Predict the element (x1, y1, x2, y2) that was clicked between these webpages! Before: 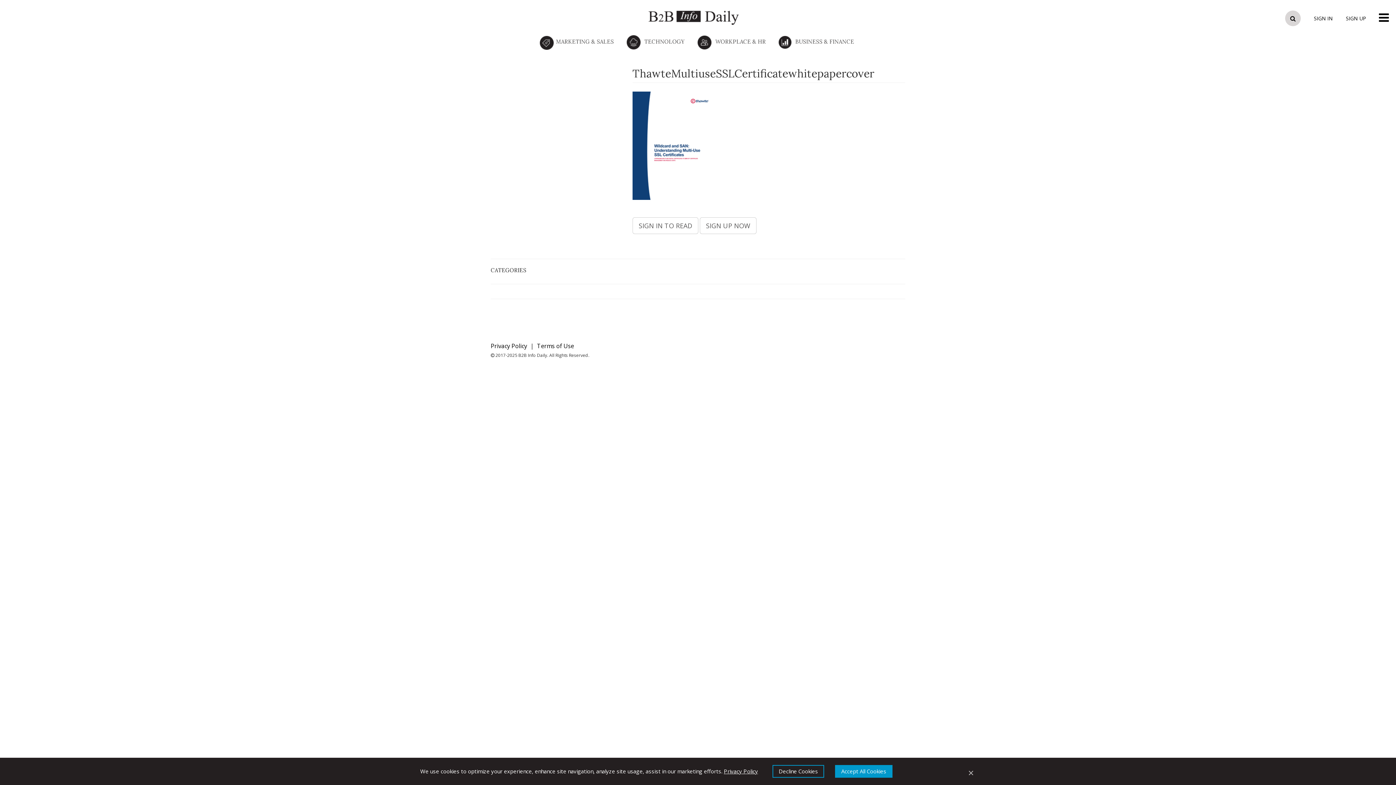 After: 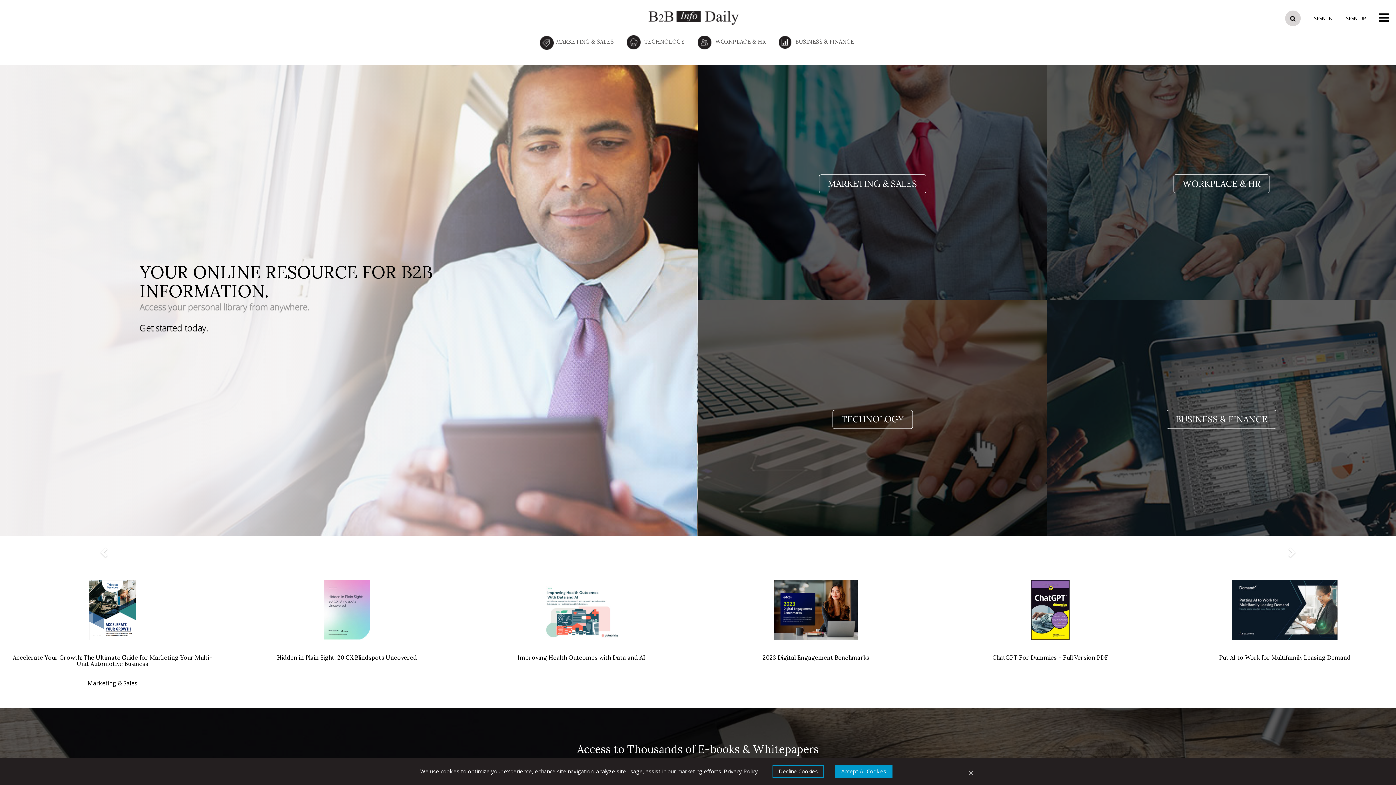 Action: bbox: (648, 8, 738, 27)